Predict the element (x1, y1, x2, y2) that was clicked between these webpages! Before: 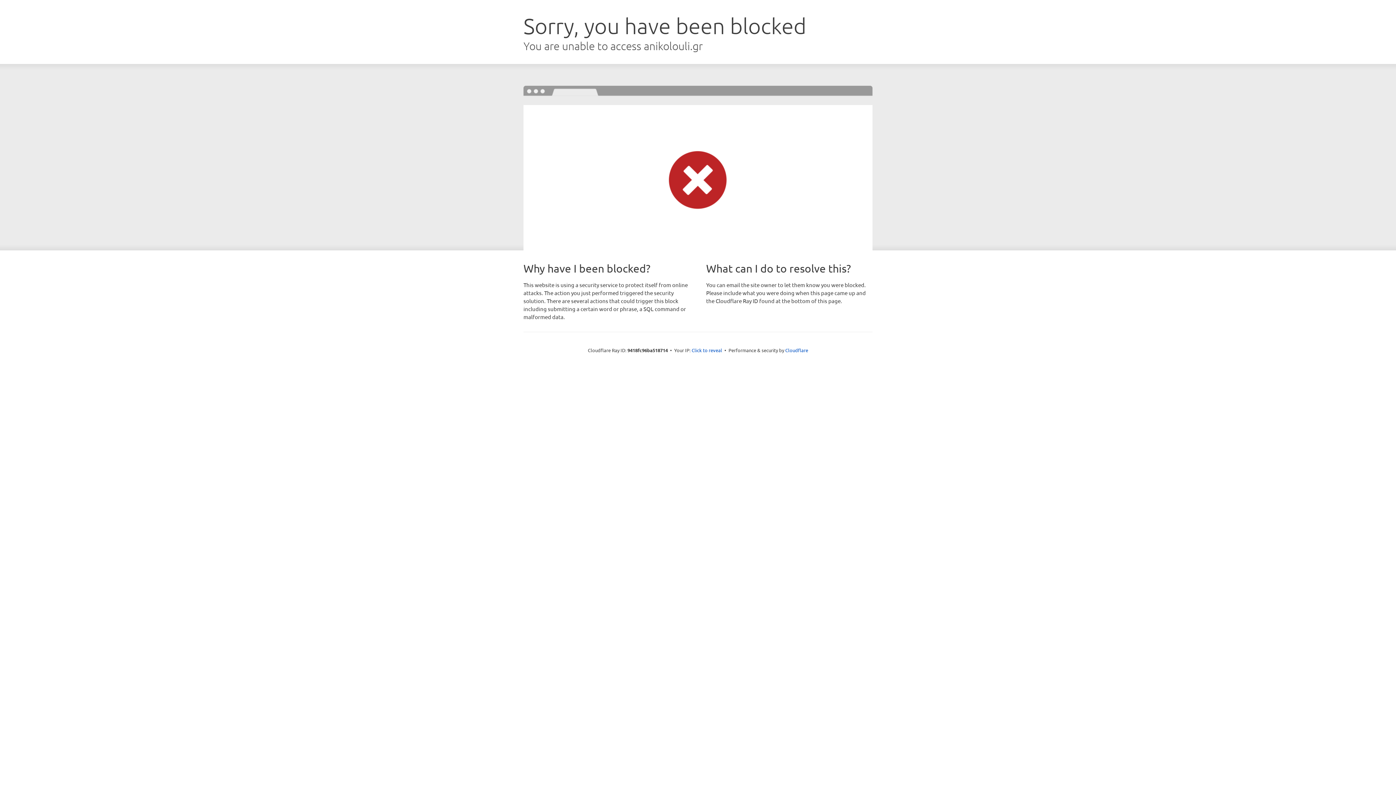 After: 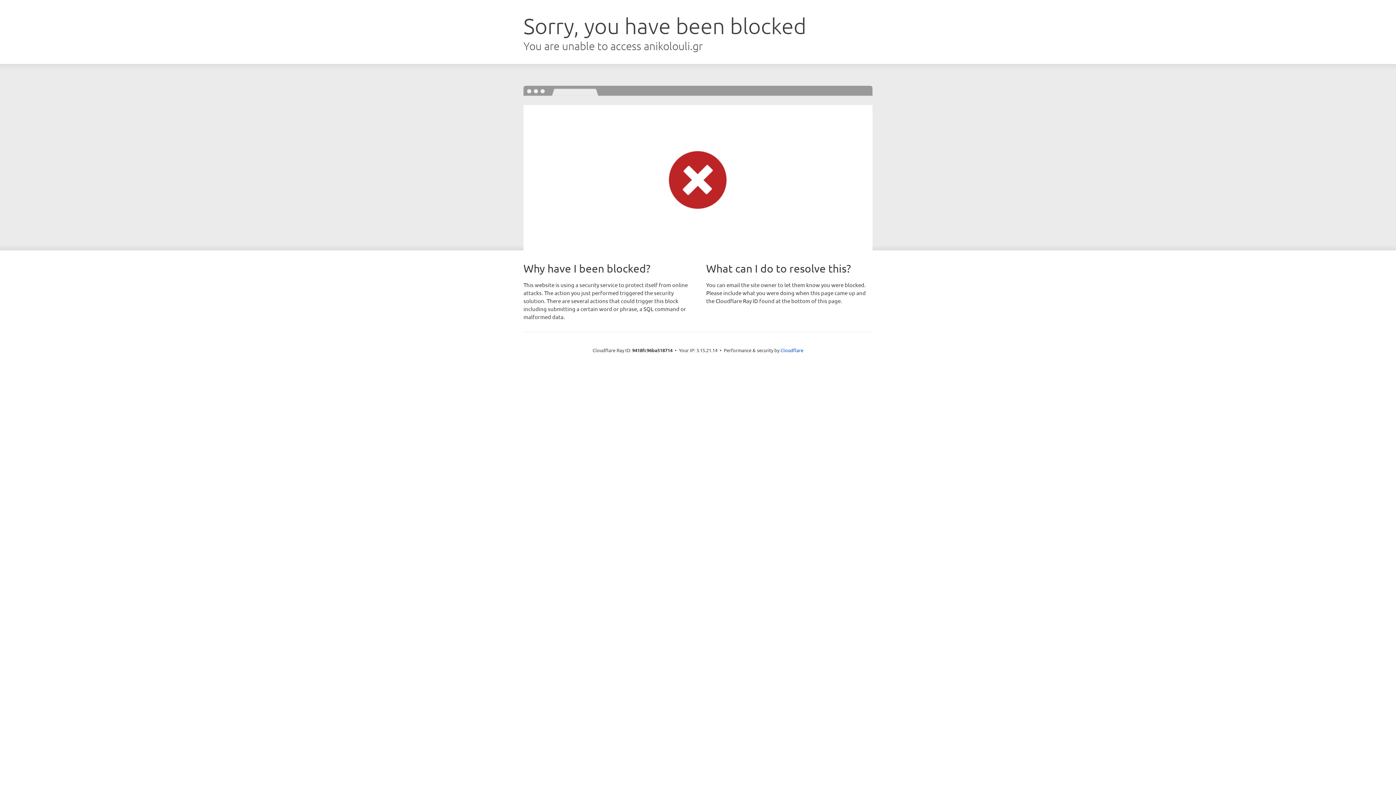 Action: label: Click to reveal bbox: (691, 346, 722, 353)